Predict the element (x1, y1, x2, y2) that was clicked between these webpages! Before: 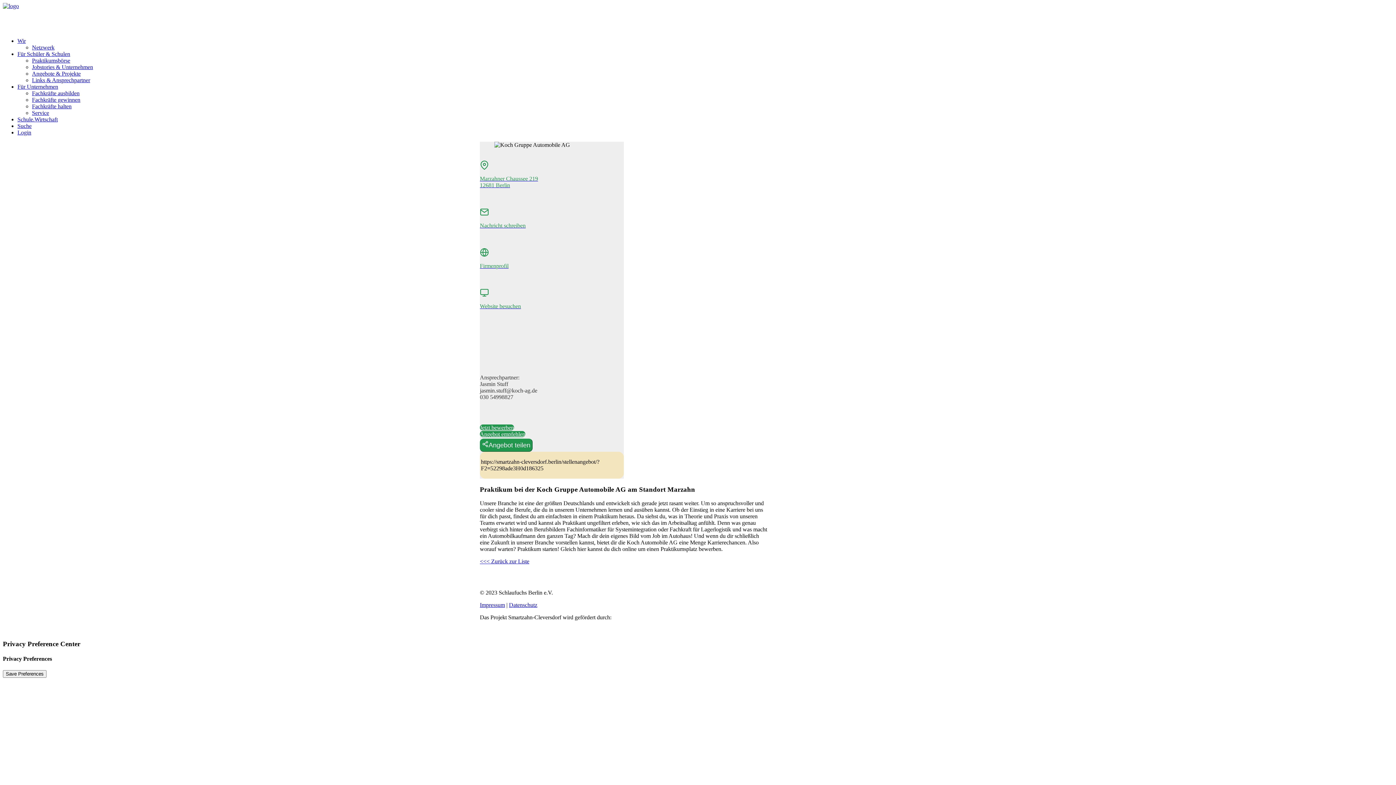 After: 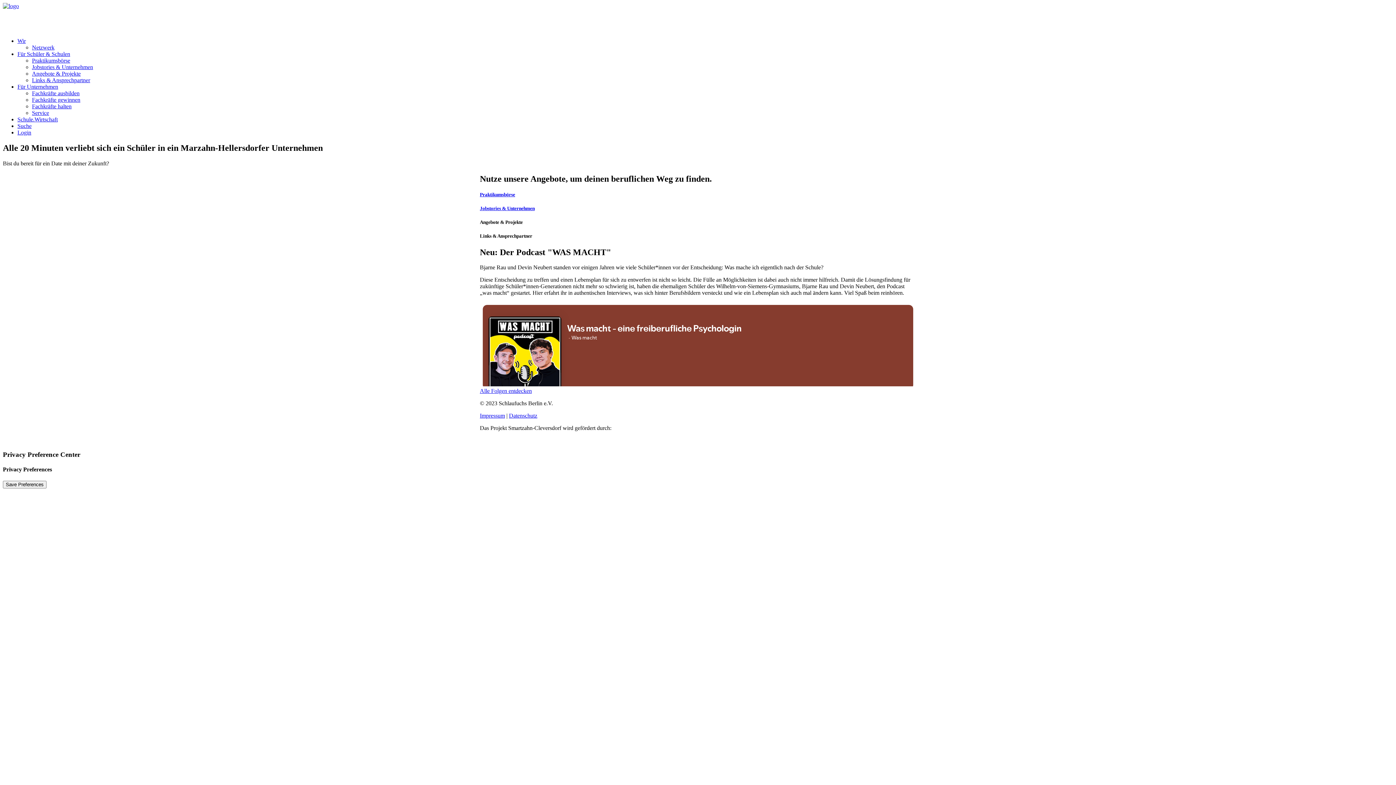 Action: label: Für Schüler & Schulen bbox: (17, 50, 70, 57)